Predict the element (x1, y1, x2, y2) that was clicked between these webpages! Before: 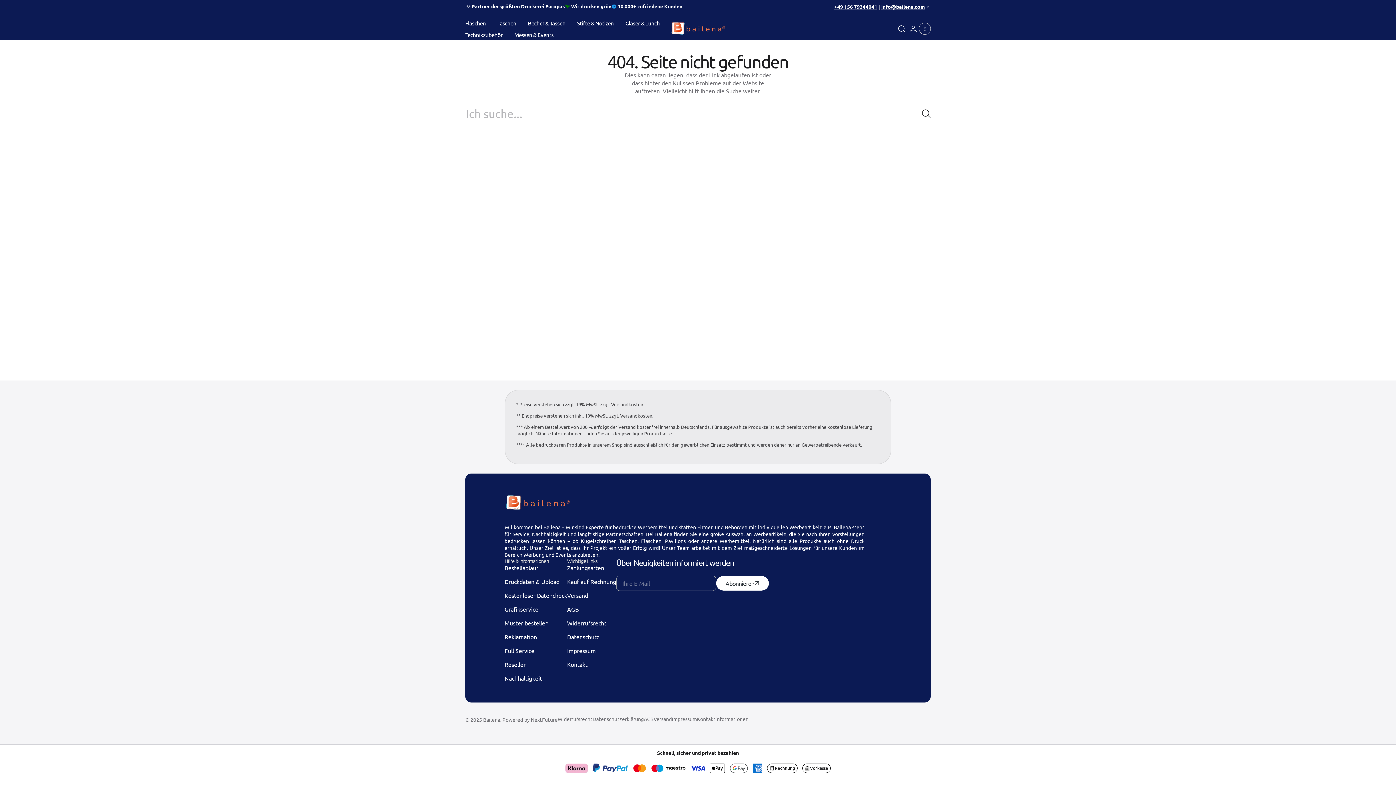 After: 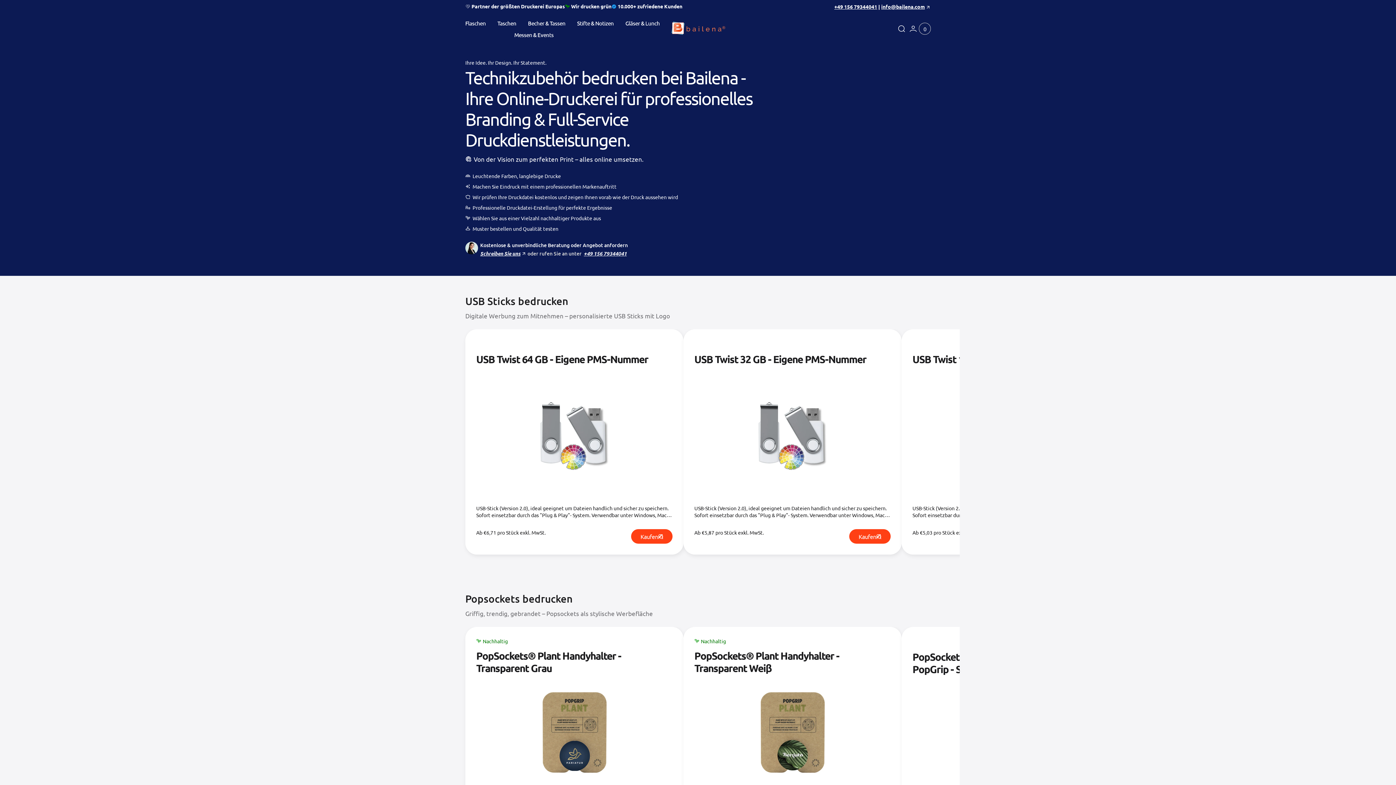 Action: bbox: (459, 28, 508, 40) label: Technikzubehör